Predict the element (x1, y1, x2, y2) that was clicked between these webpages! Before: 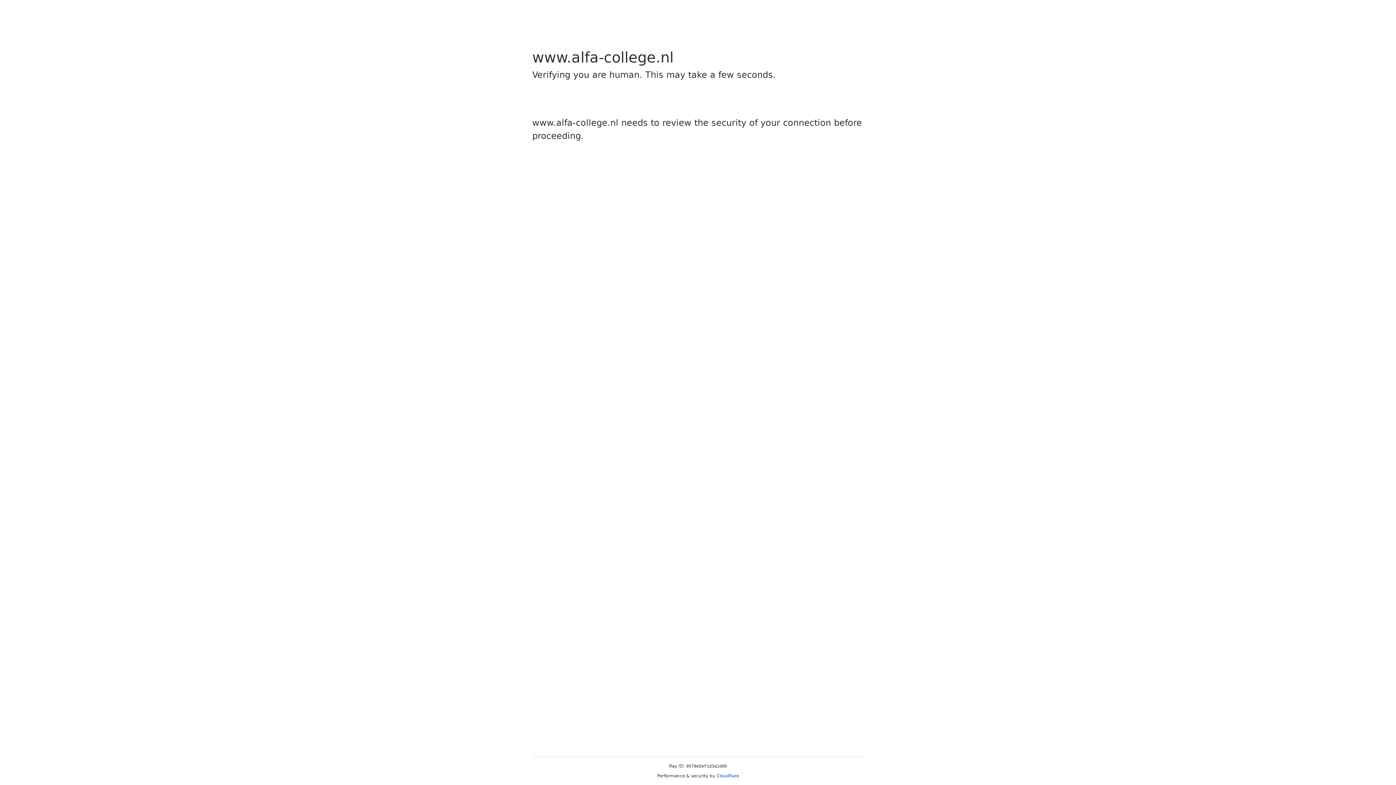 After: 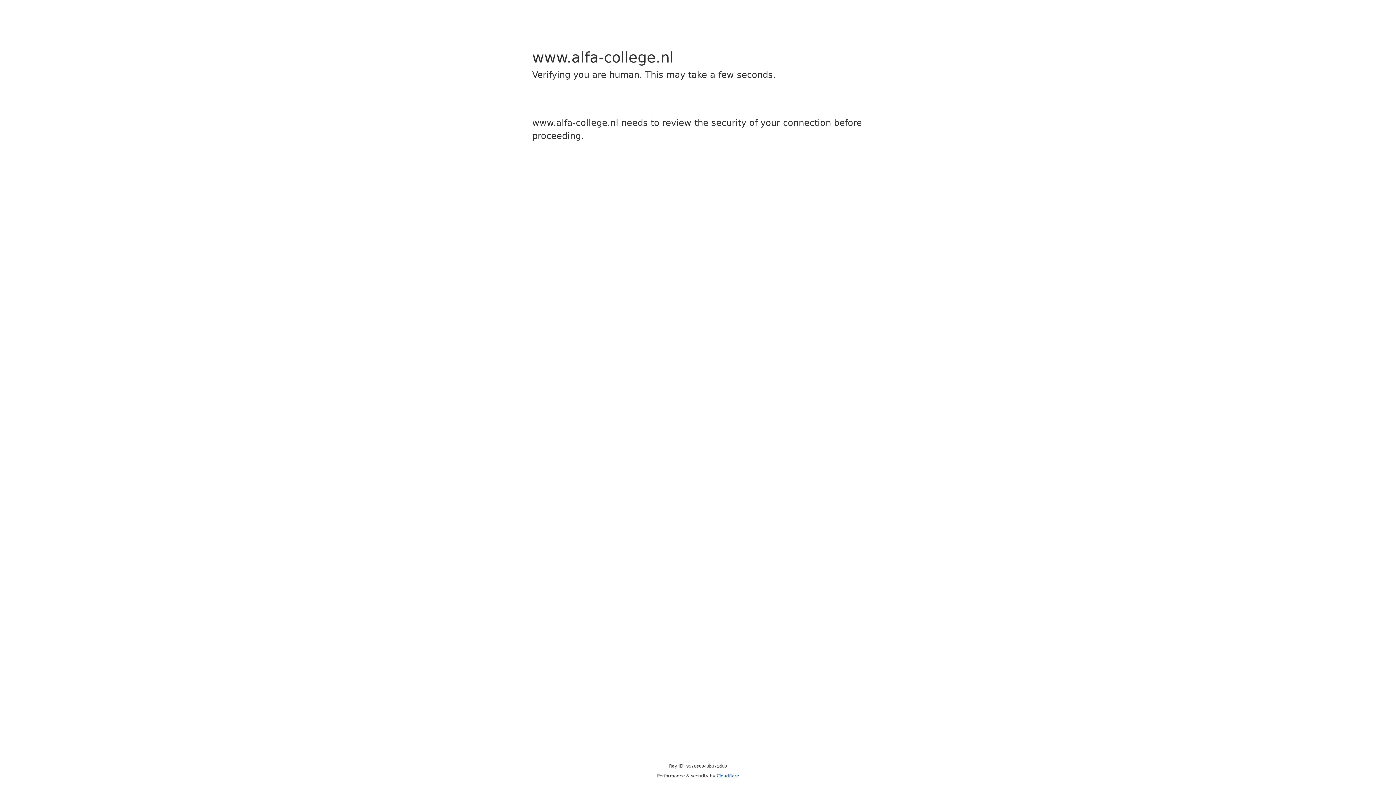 Action: label: Cloudflare bbox: (716, 773, 739, 778)